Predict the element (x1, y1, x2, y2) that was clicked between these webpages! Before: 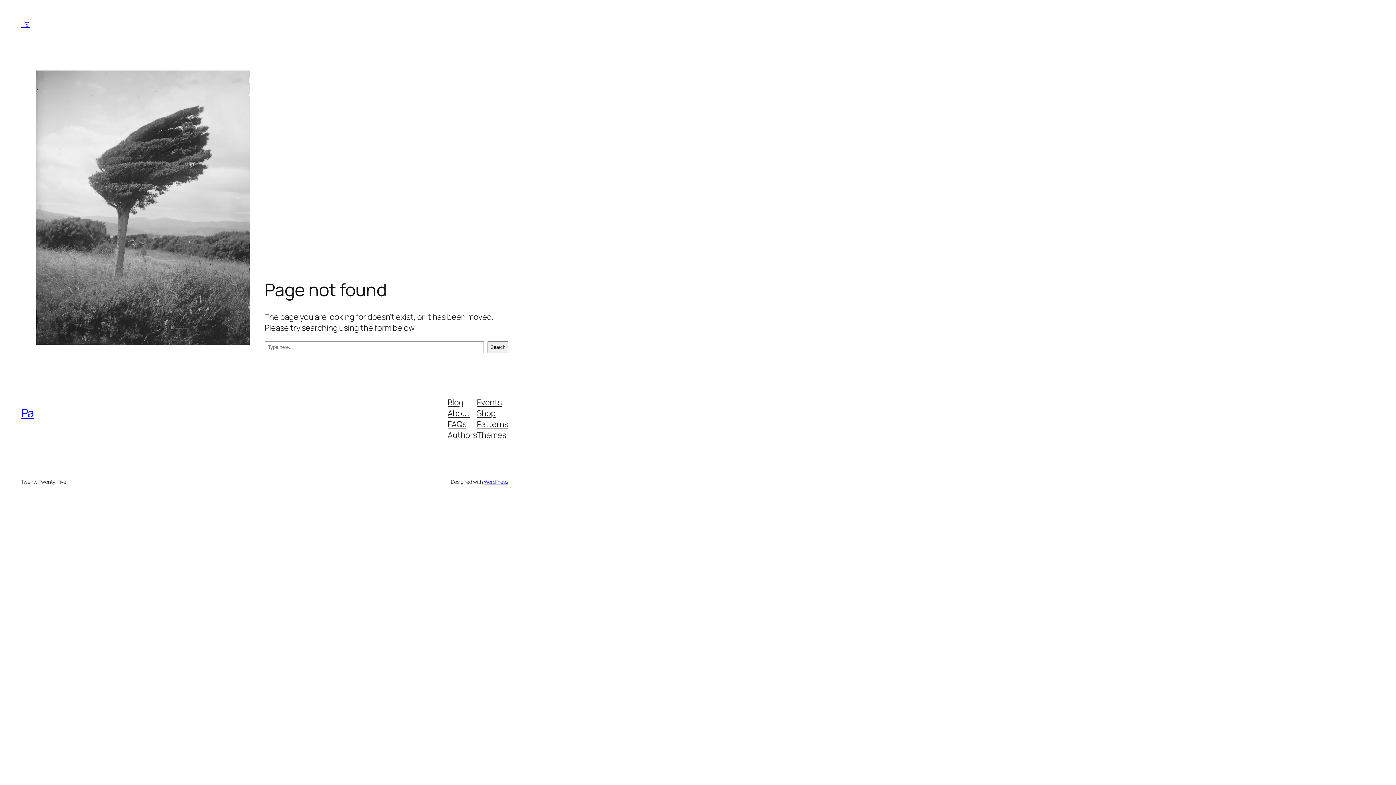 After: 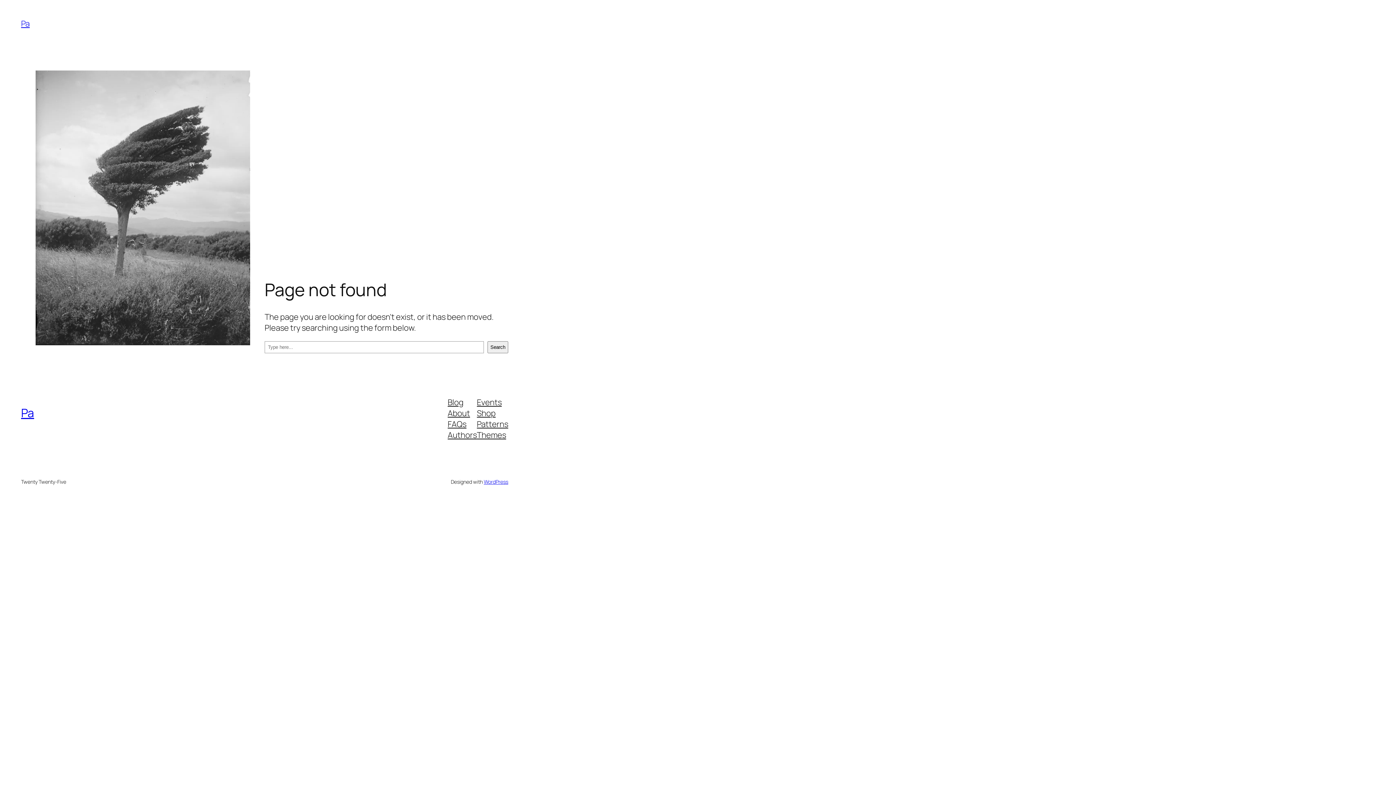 Action: label: Authors bbox: (447, 429, 477, 440)